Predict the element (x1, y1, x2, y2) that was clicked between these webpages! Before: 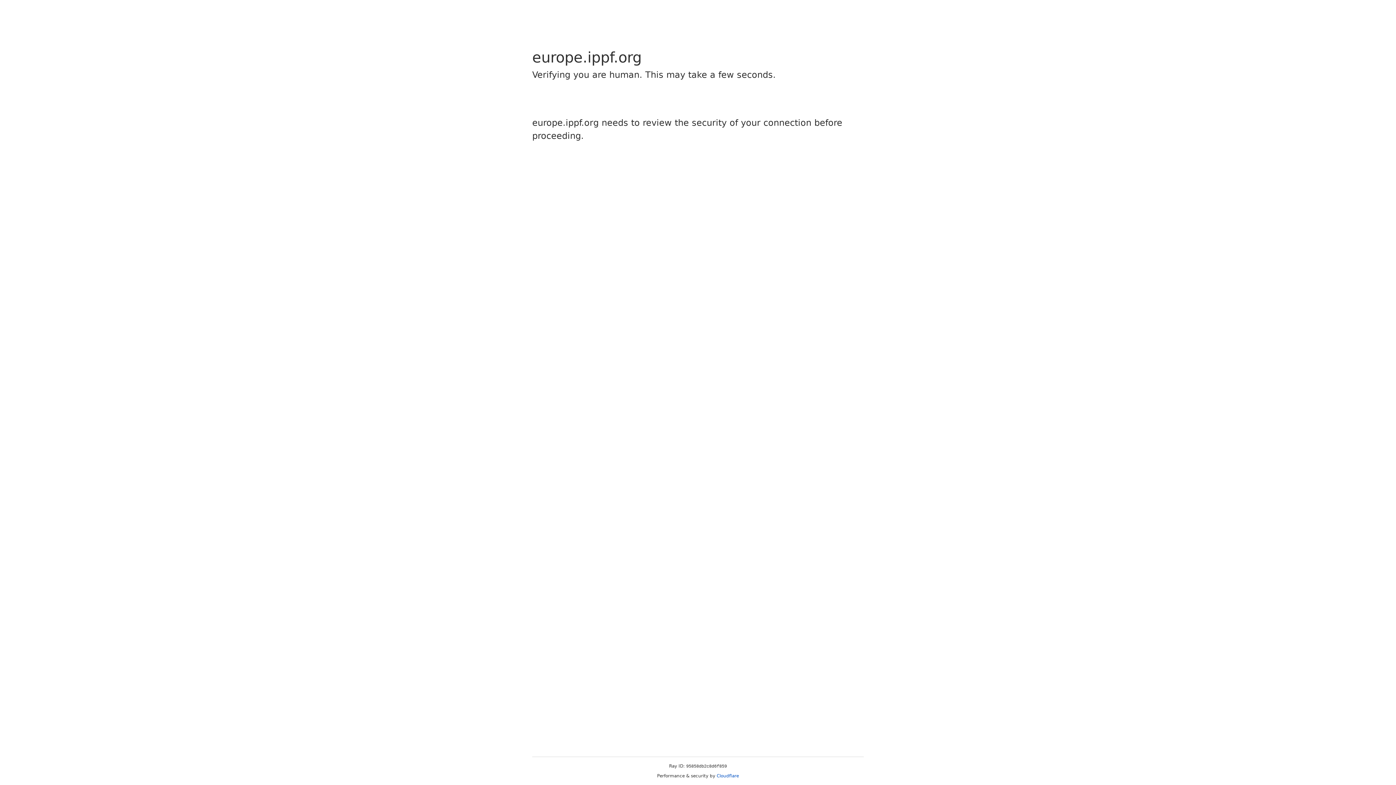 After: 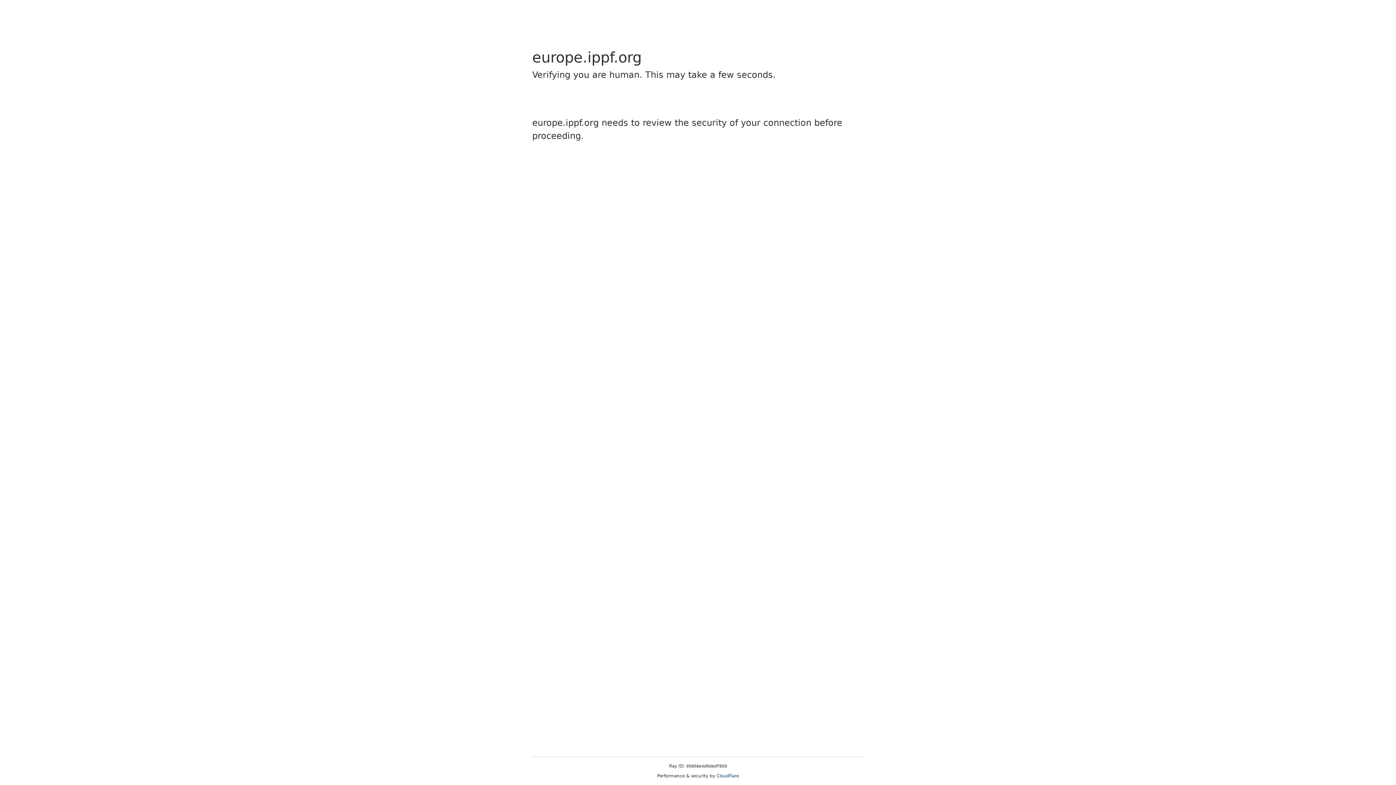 Action: bbox: (716, 773, 739, 778) label: Cloudflare